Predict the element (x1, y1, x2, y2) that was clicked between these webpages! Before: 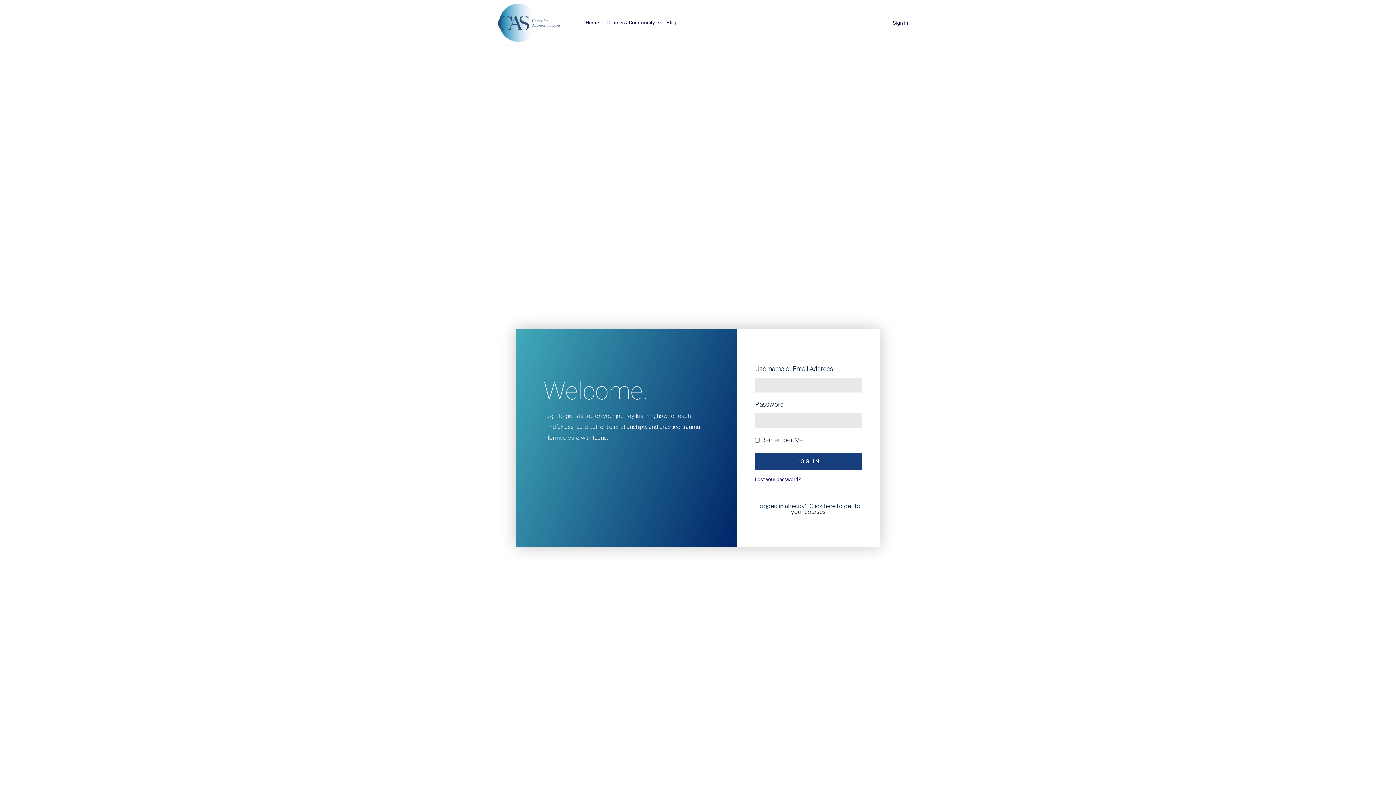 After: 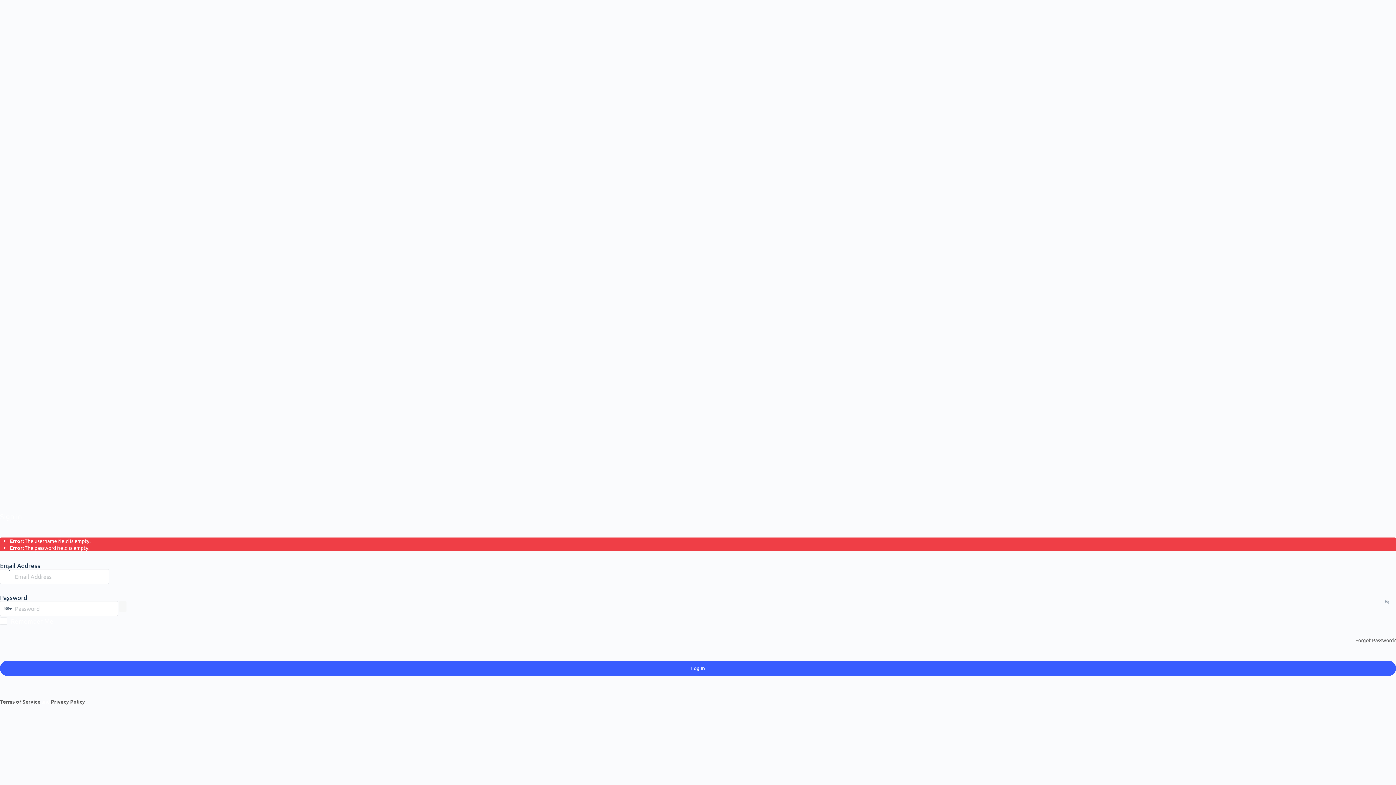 Action: bbox: (755, 453, 861, 470) label: LOG IN